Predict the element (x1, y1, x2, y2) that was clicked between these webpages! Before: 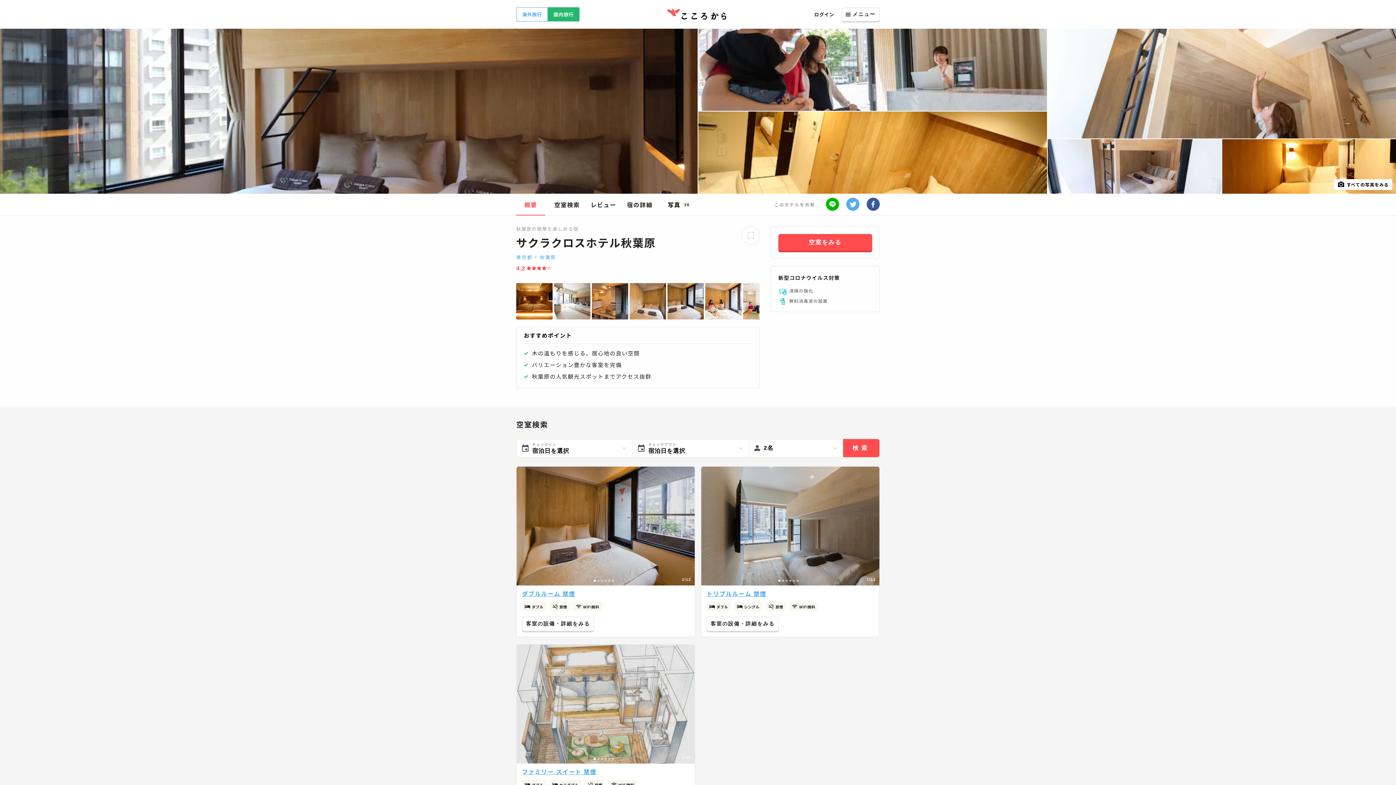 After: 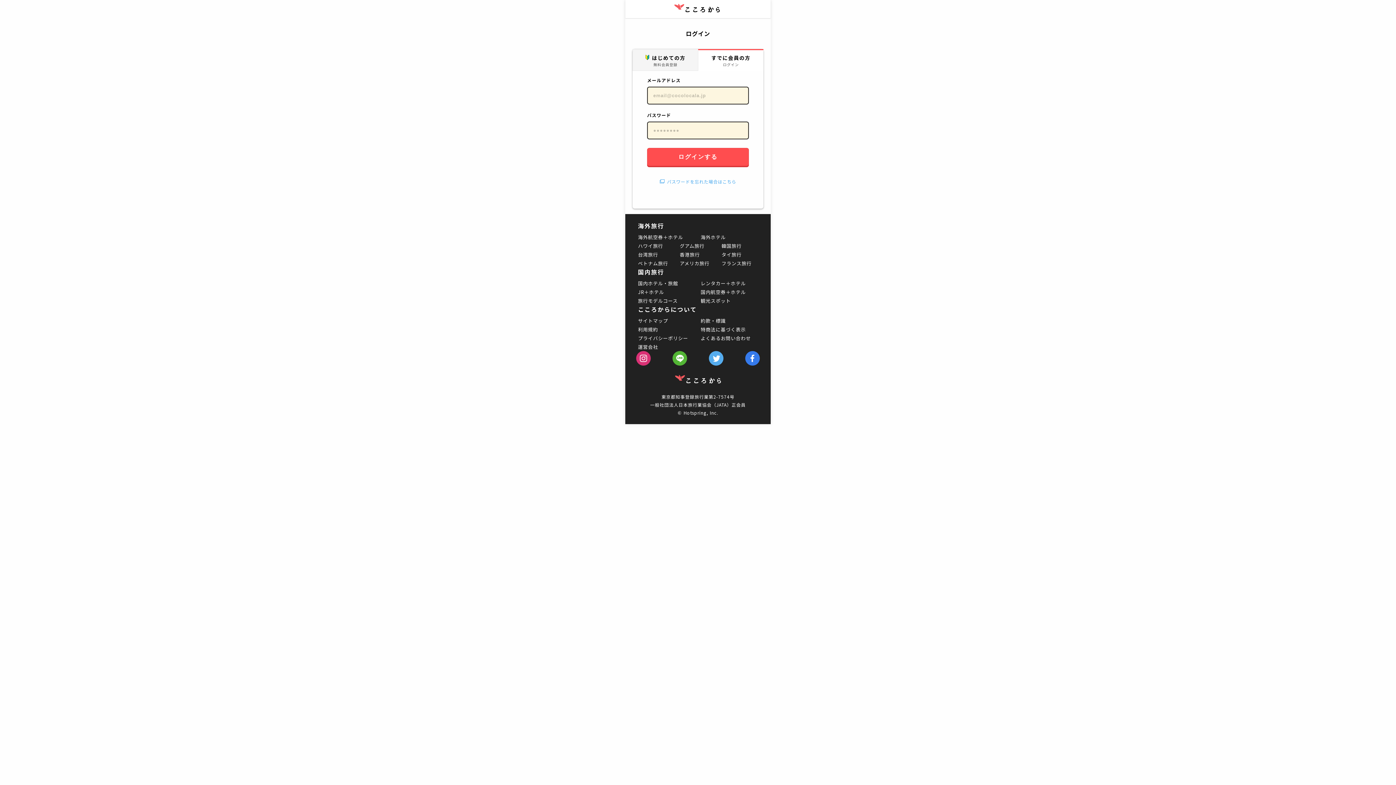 Action: label: ログイン bbox: (814, 10, 834, 18)